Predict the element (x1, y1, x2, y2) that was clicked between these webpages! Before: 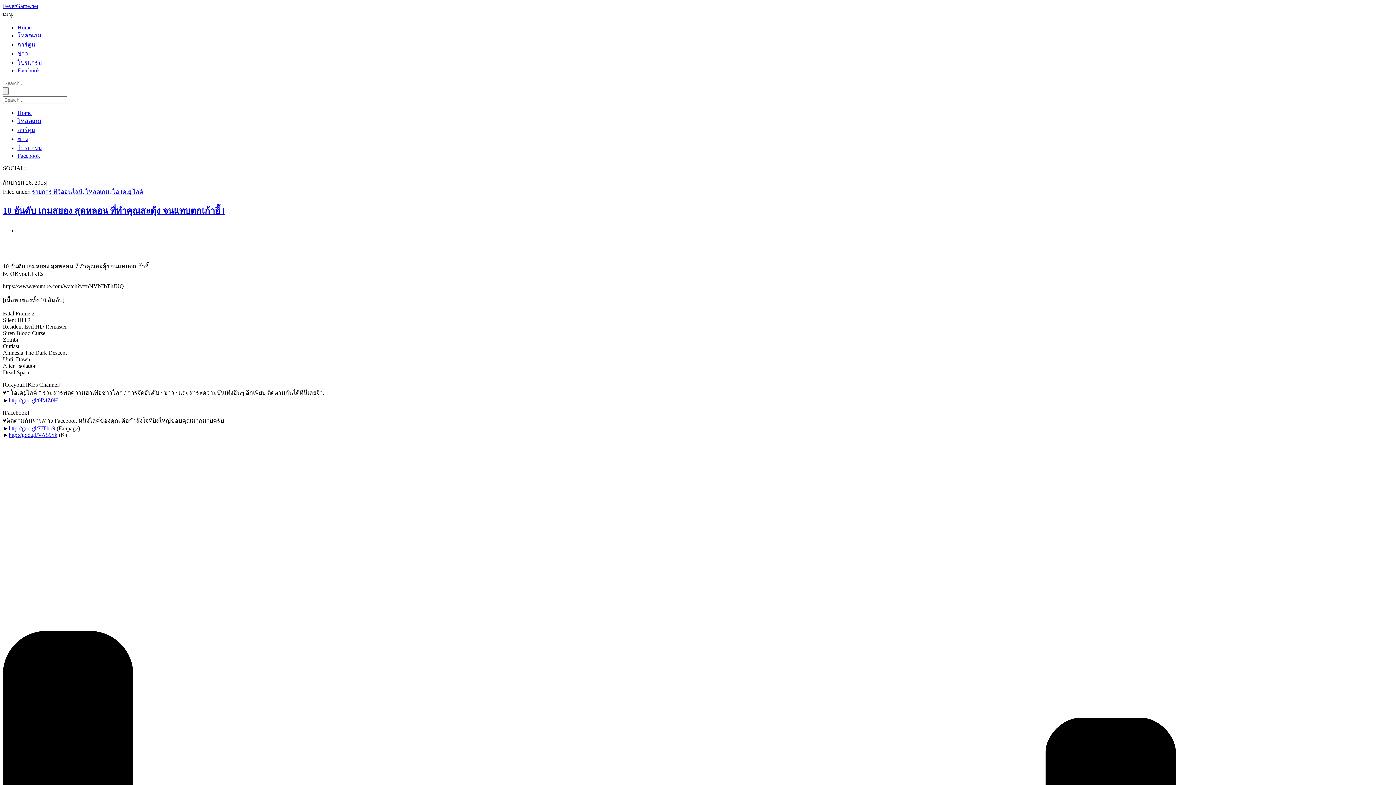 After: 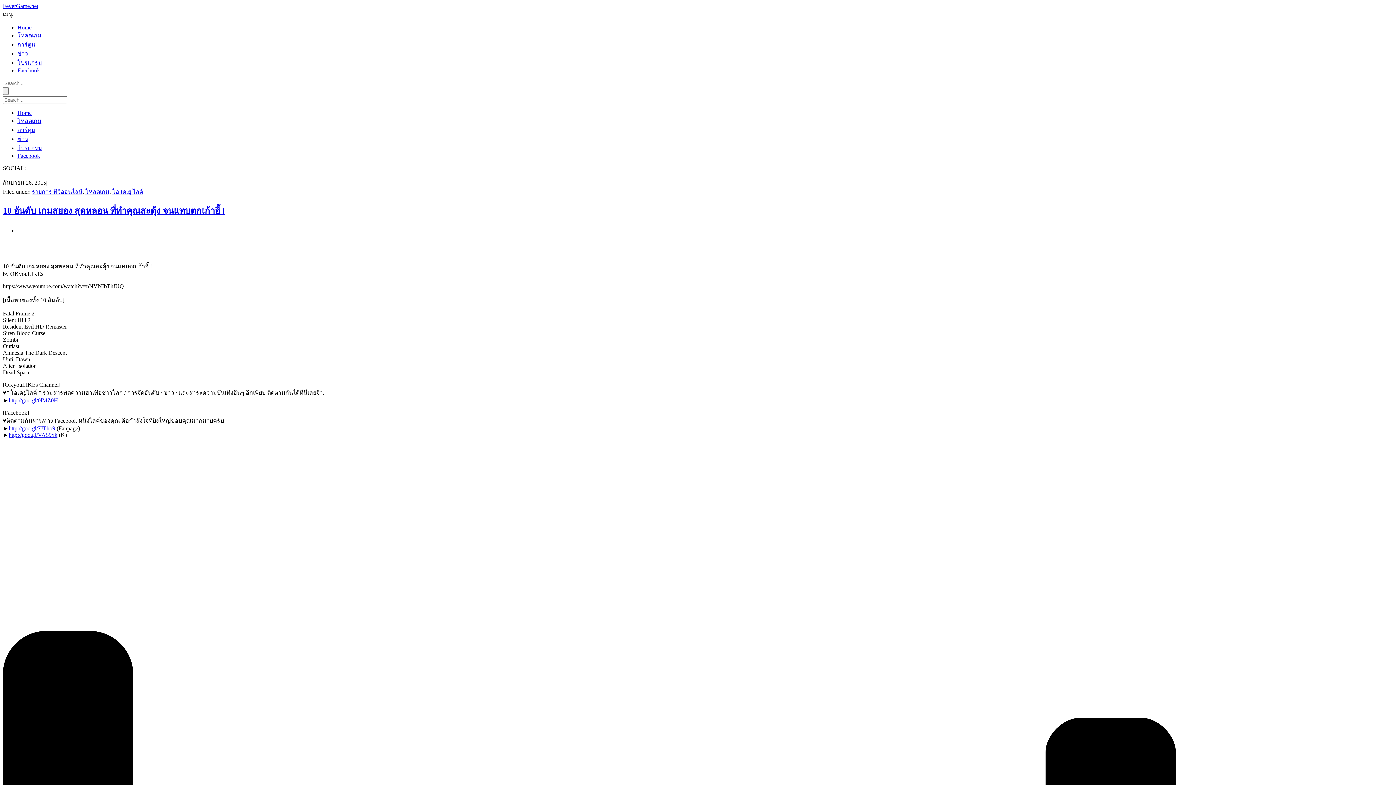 Action: bbox: (8, 397, 58, 403) label: http://goo.gl/0lMZ0H